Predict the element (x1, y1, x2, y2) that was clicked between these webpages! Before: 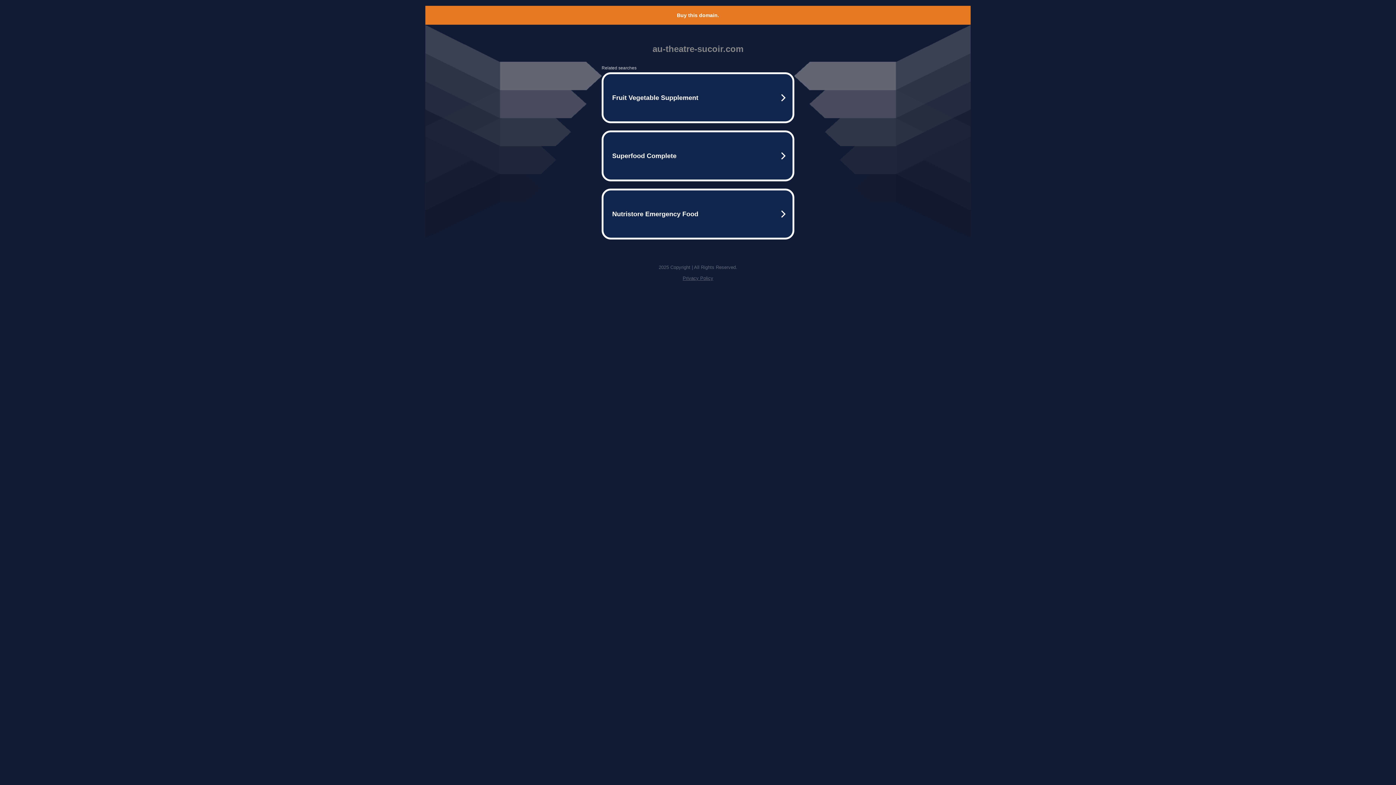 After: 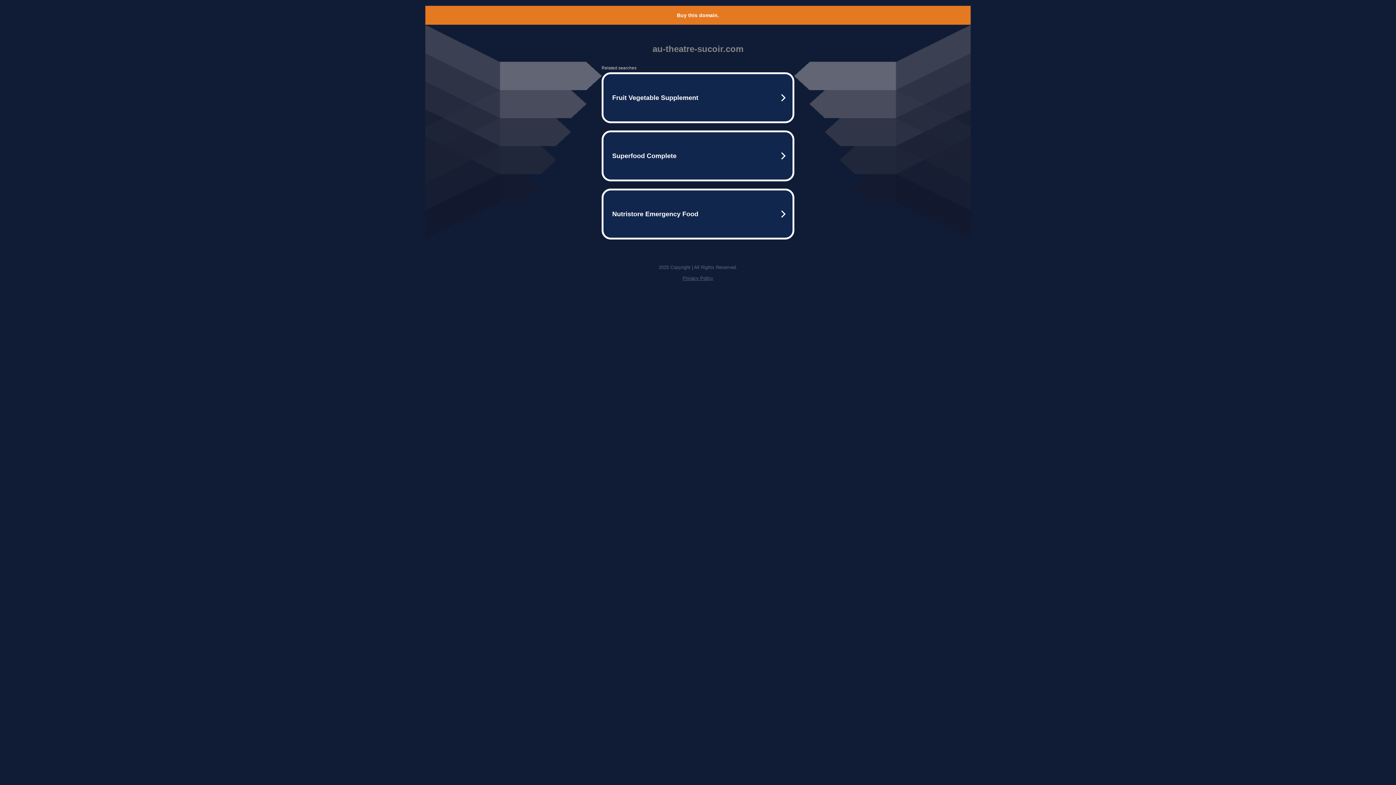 Action: label: Privacy Policy bbox: (682, 275, 713, 281)